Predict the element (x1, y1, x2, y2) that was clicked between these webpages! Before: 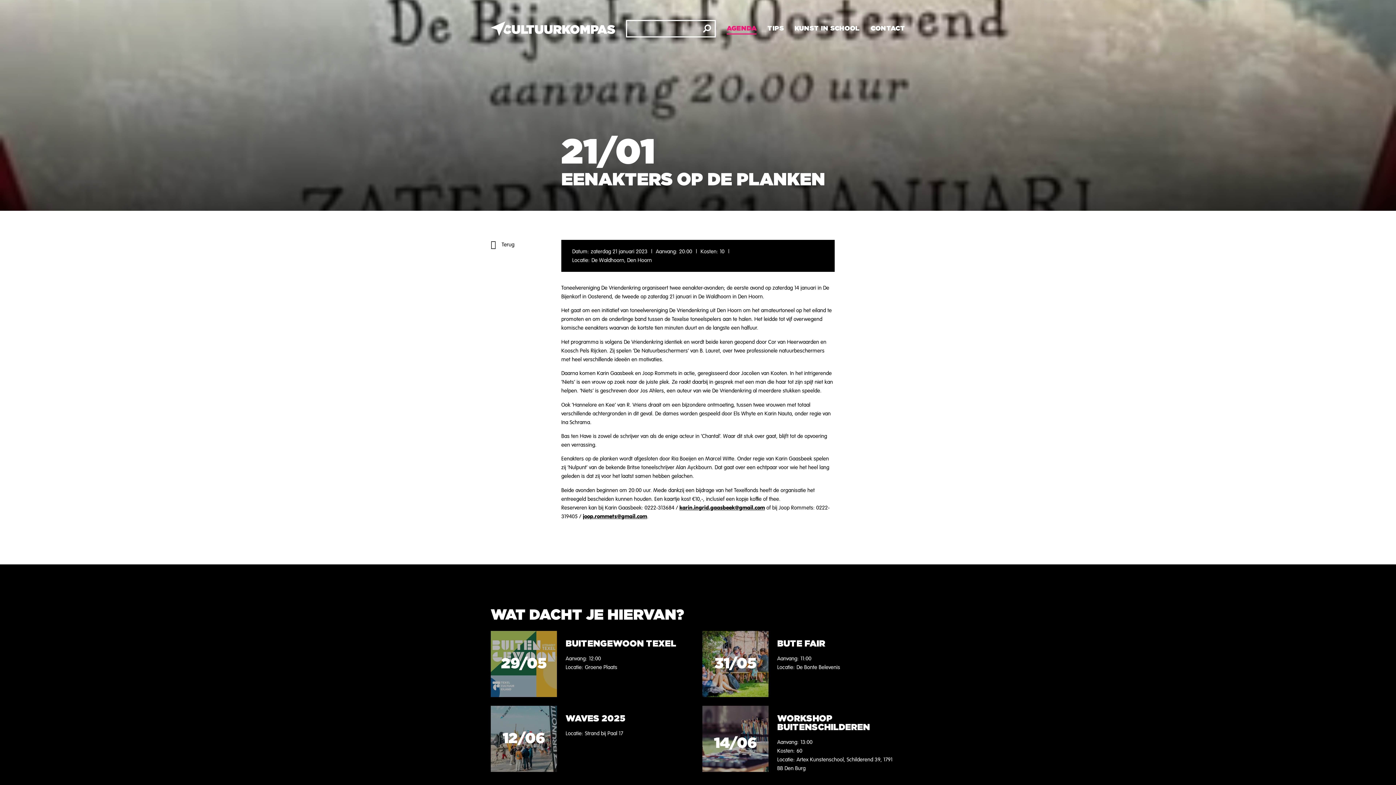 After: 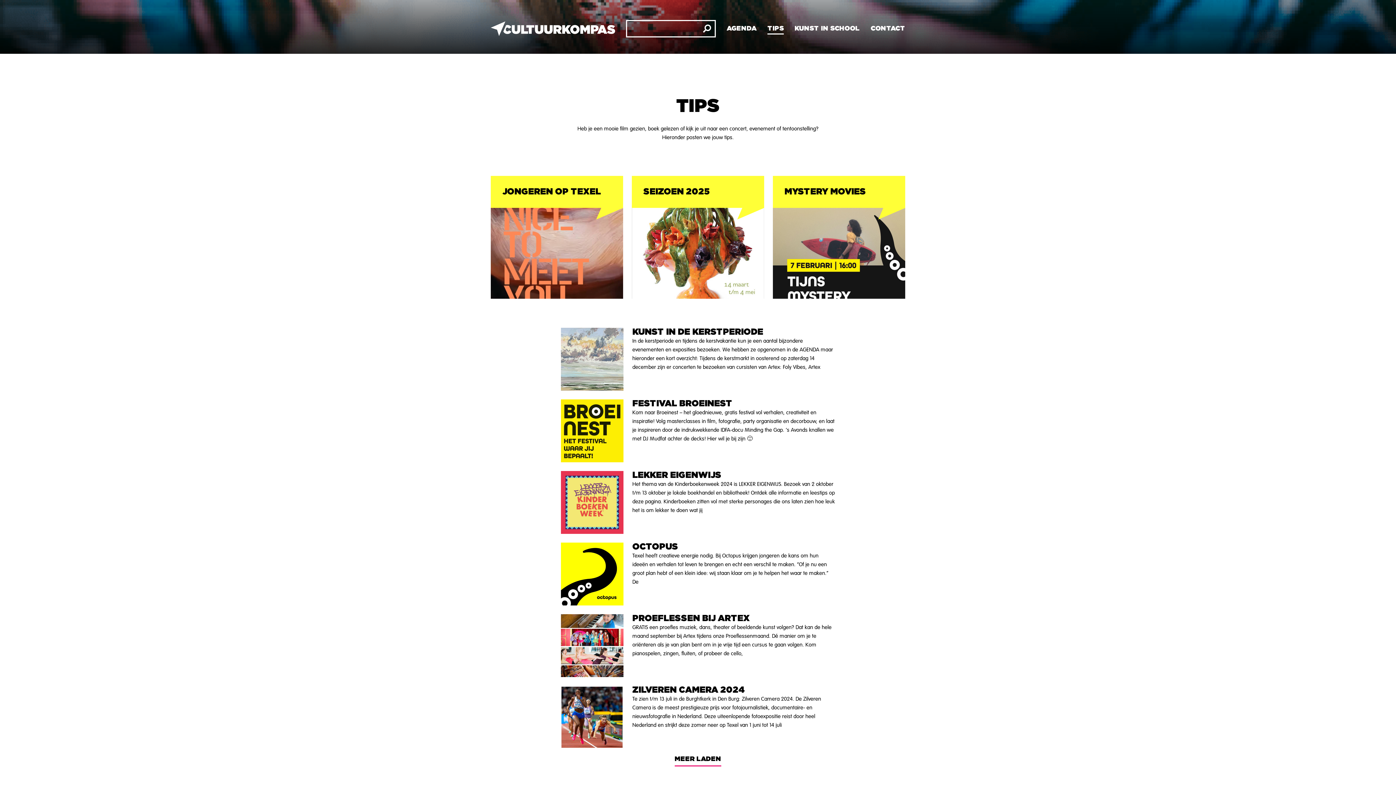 Action: bbox: (767, 22, 784, 34) label: TIPS